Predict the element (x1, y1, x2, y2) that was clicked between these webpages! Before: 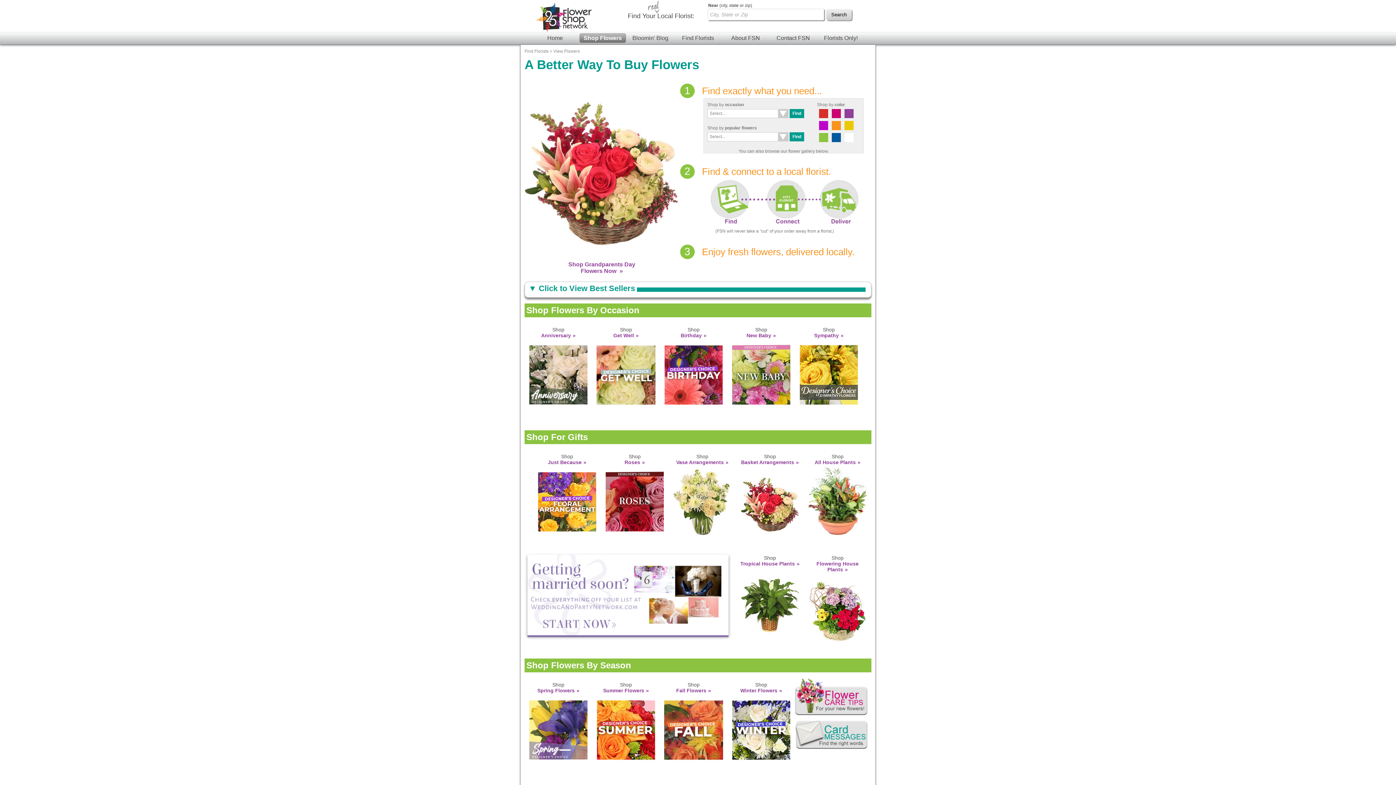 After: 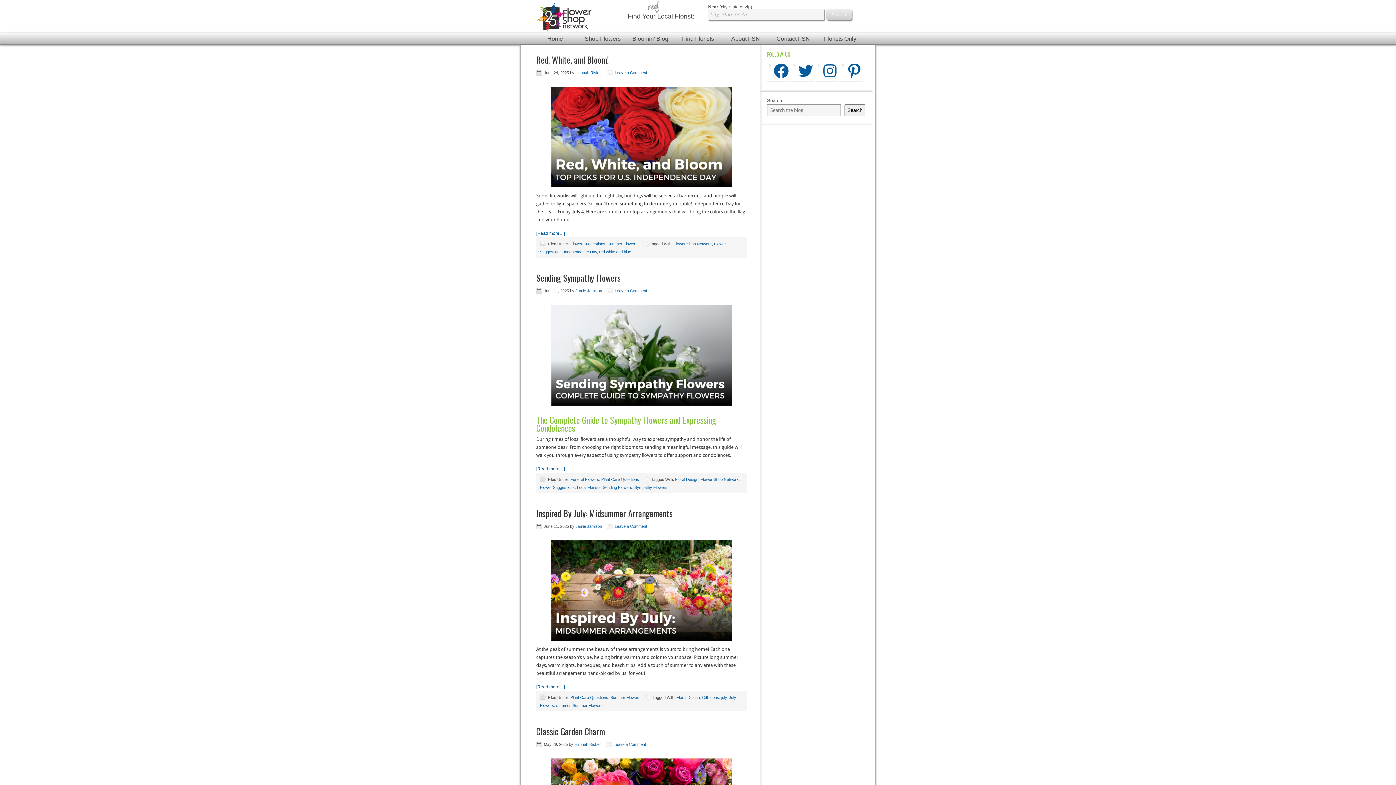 Action: label: Bloomin' Blog bbox: (627, 33, 673, 42)